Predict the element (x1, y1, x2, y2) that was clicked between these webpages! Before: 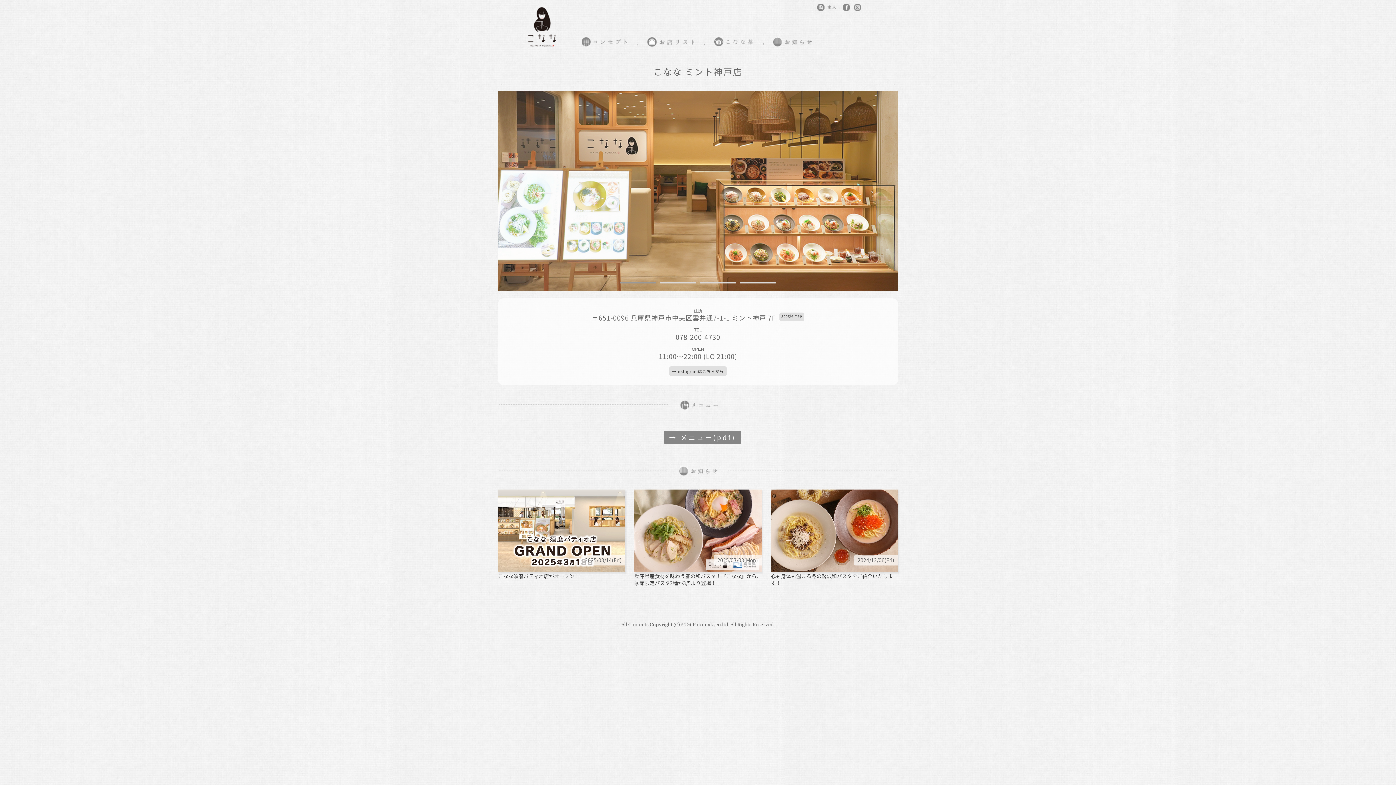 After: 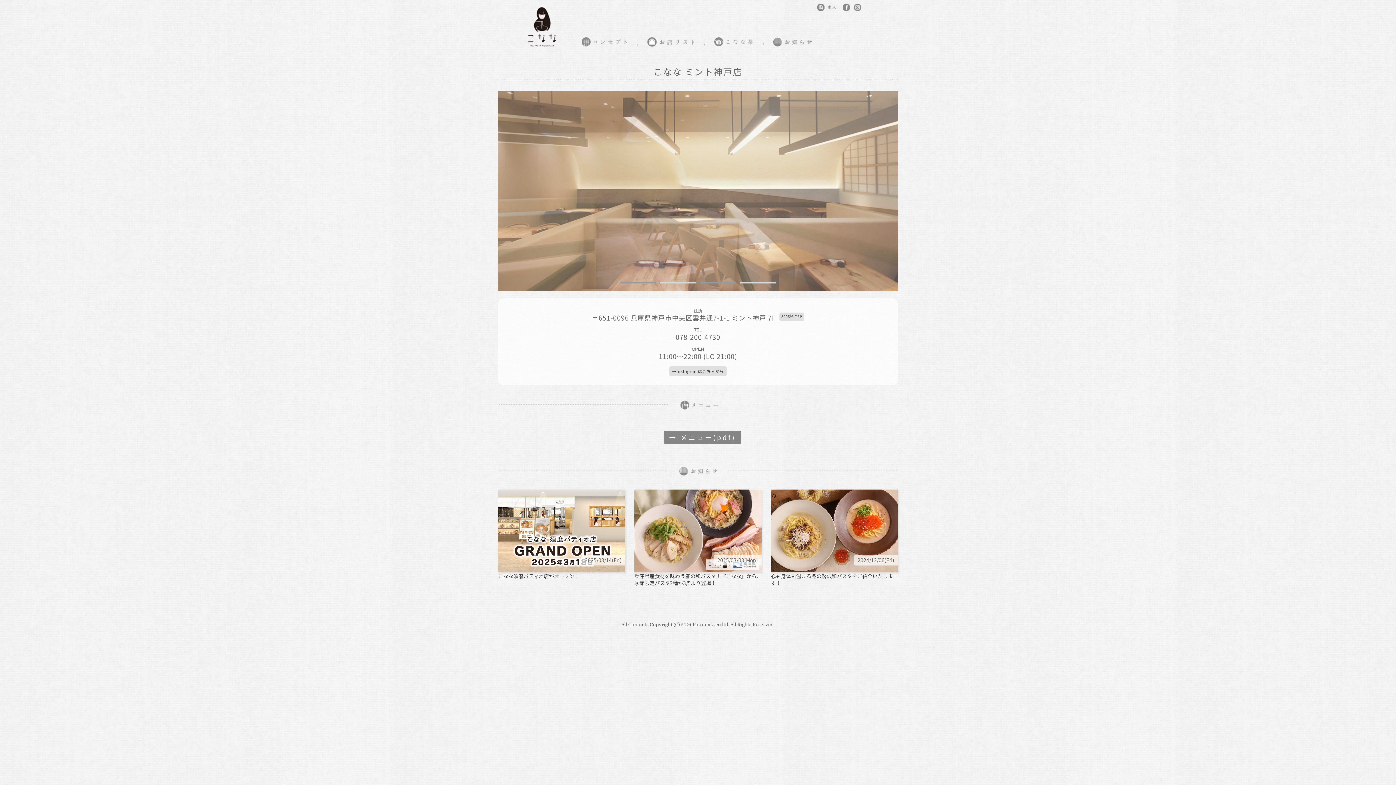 Action: bbox: (620, 281, 656, 283) label: 1